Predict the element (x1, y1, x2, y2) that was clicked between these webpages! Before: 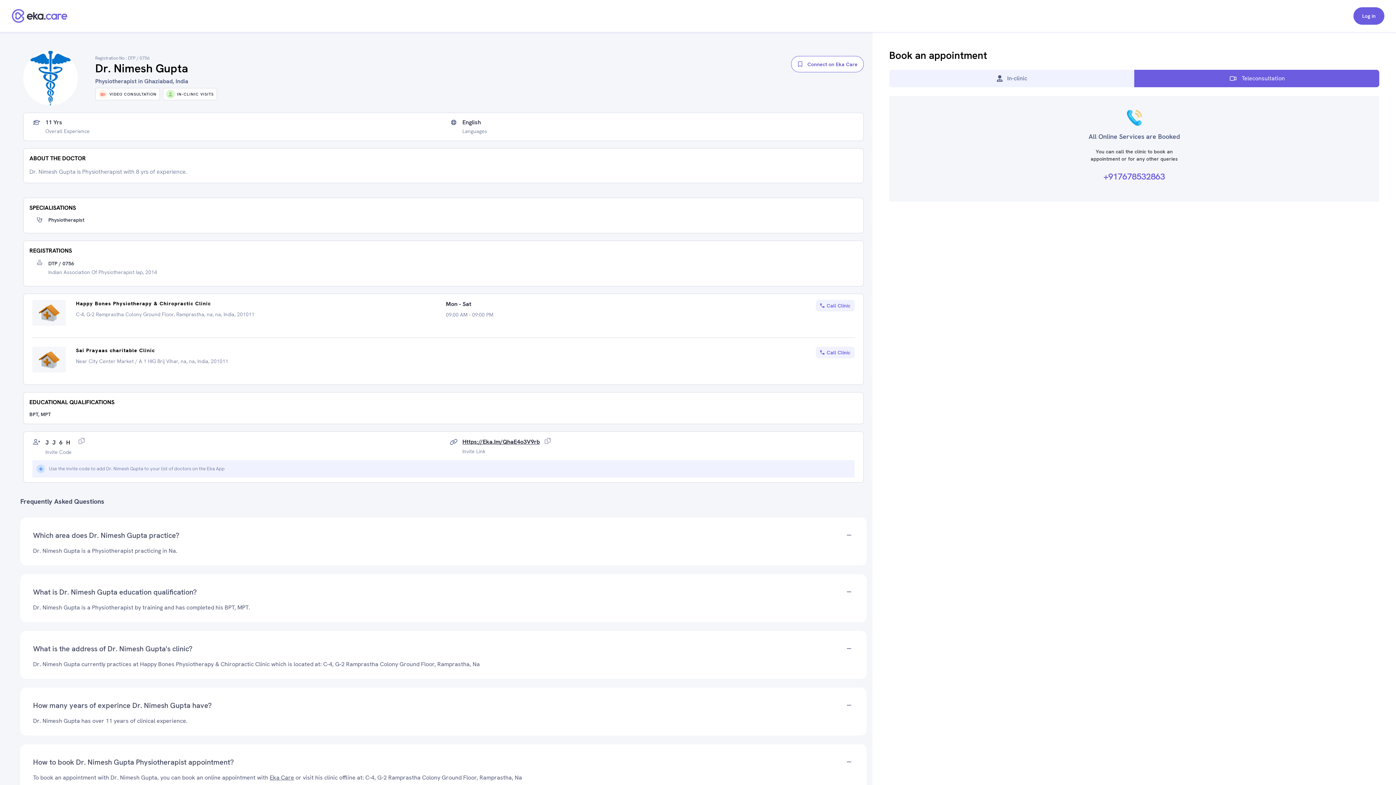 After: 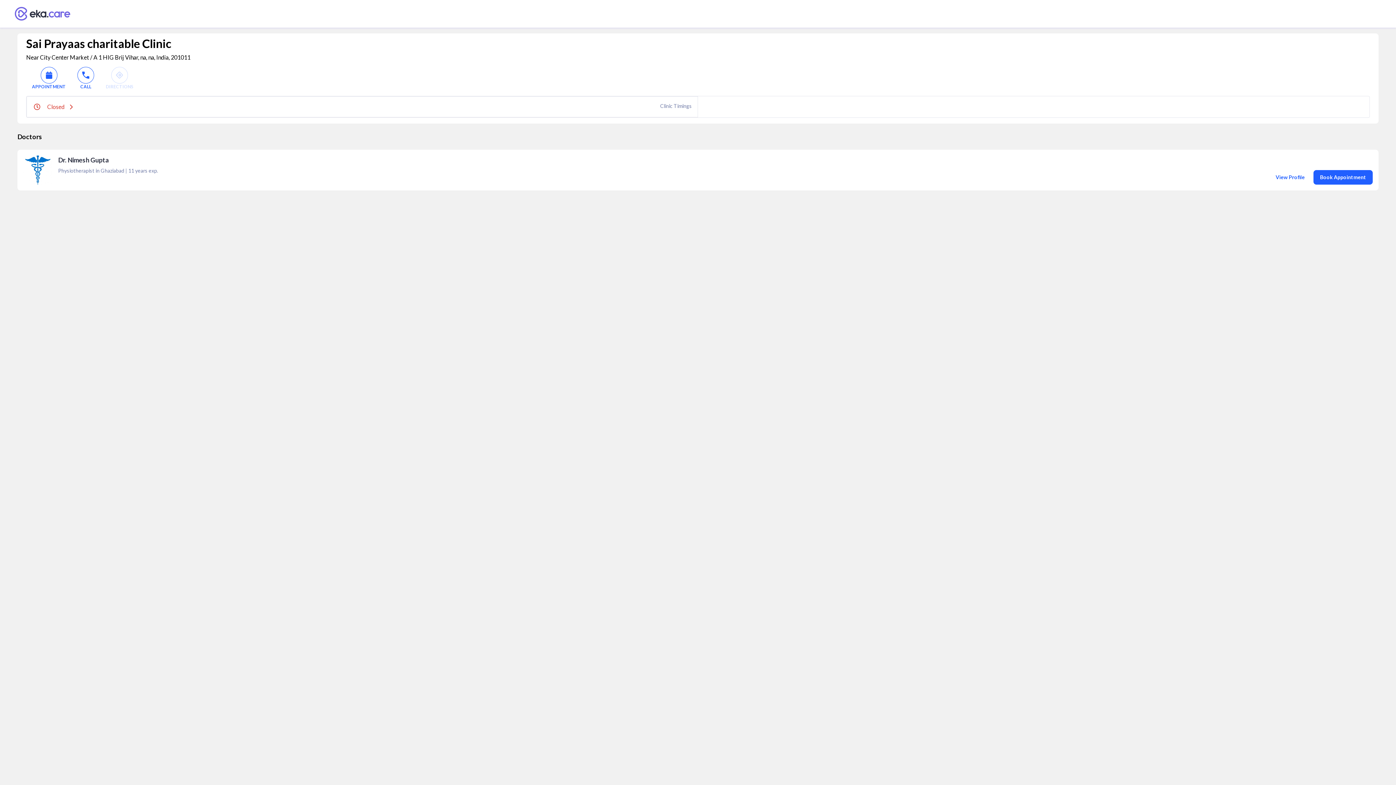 Action: label: Sai Prayaas charitable Clinic bbox: (76, 346, 437, 354)